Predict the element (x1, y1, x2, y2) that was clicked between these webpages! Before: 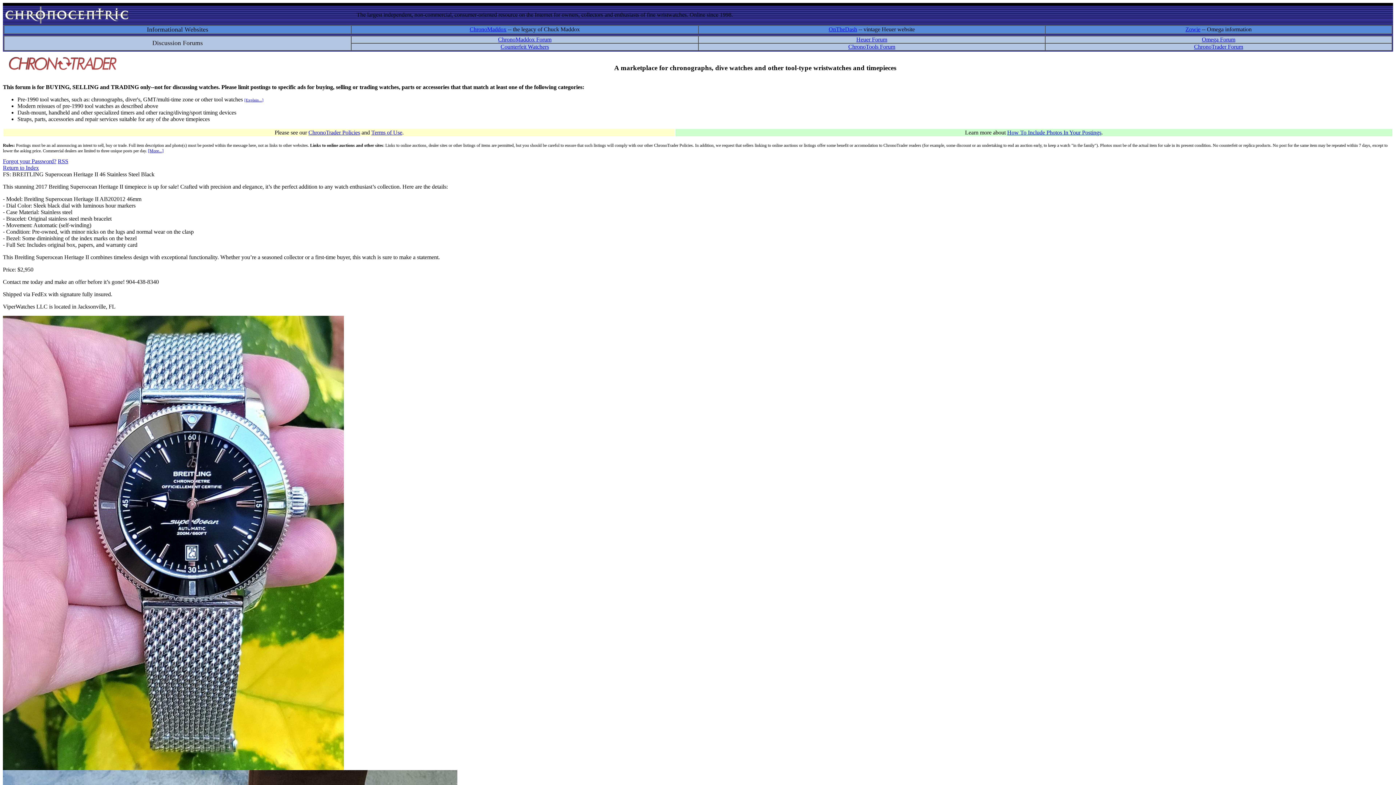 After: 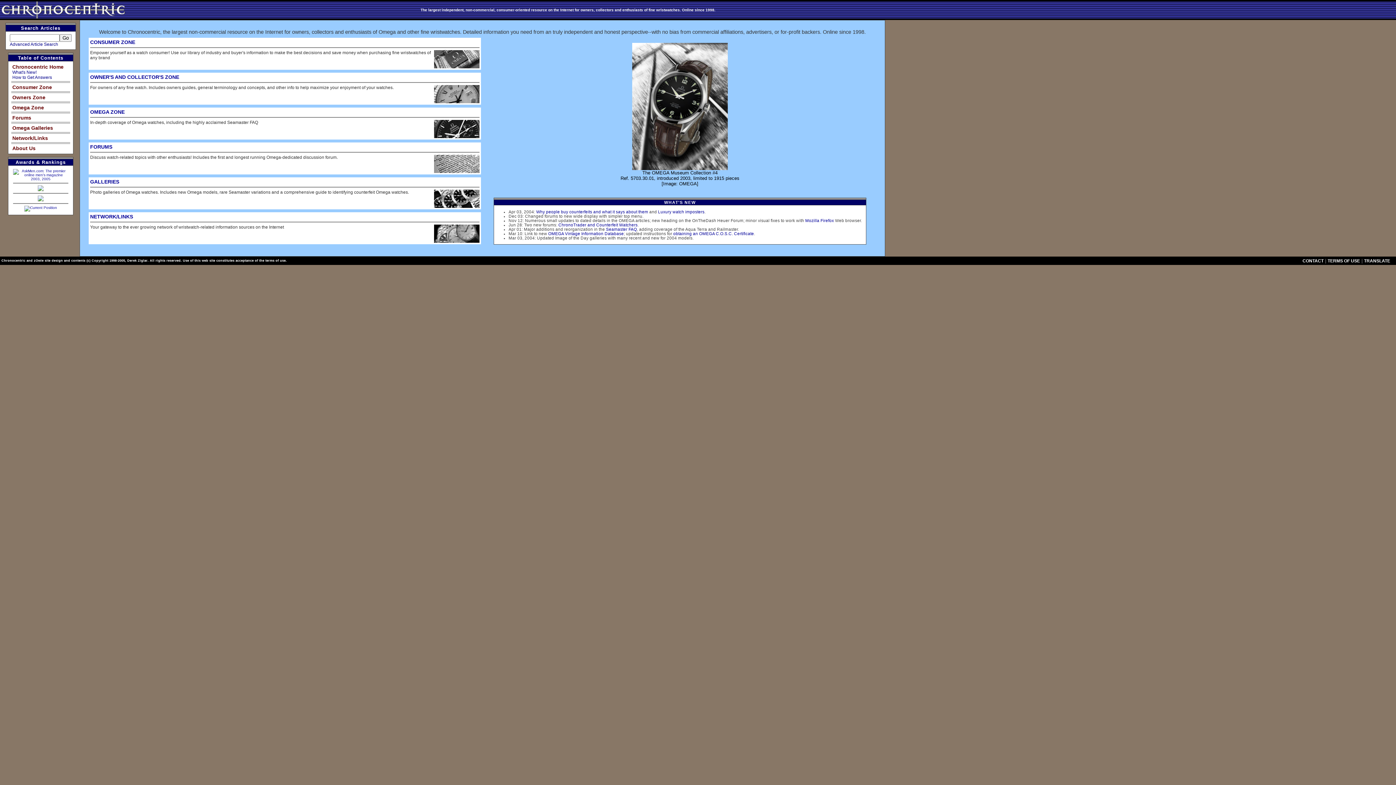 Action: label: Zowie bbox: (1185, 26, 1200, 32)